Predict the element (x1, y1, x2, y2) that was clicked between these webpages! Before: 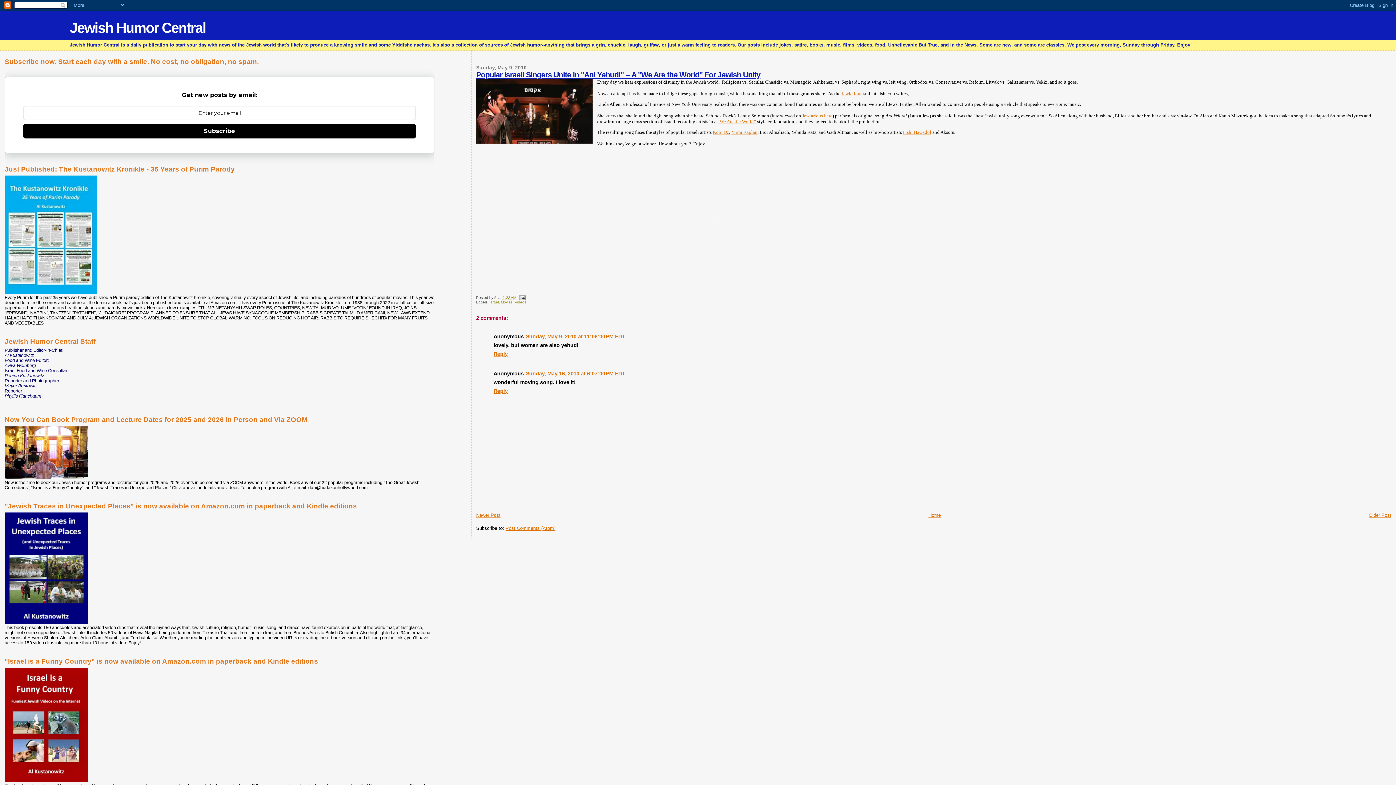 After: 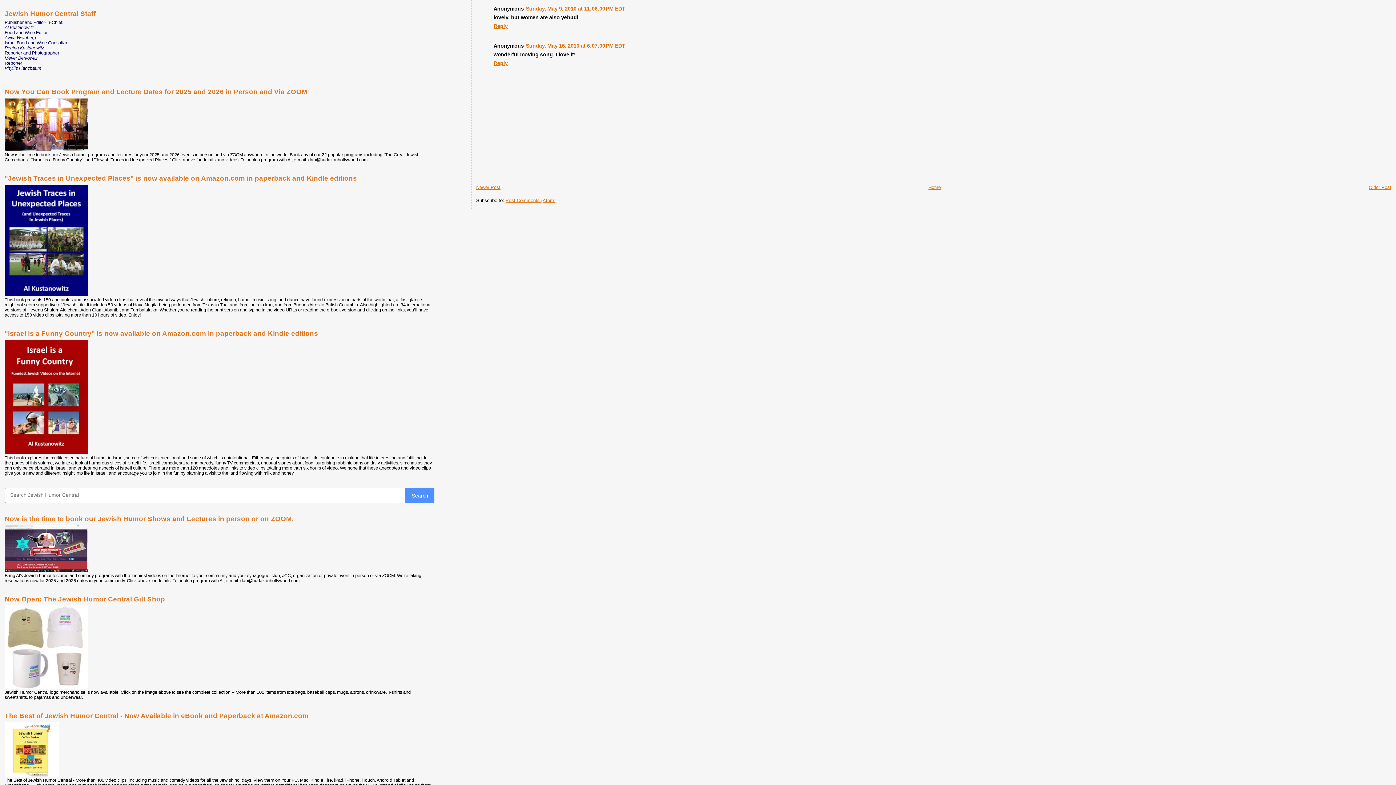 Action: label: Sunday, May 9, 2010 at 11:06:00 PM EDT bbox: (526, 333, 625, 339)